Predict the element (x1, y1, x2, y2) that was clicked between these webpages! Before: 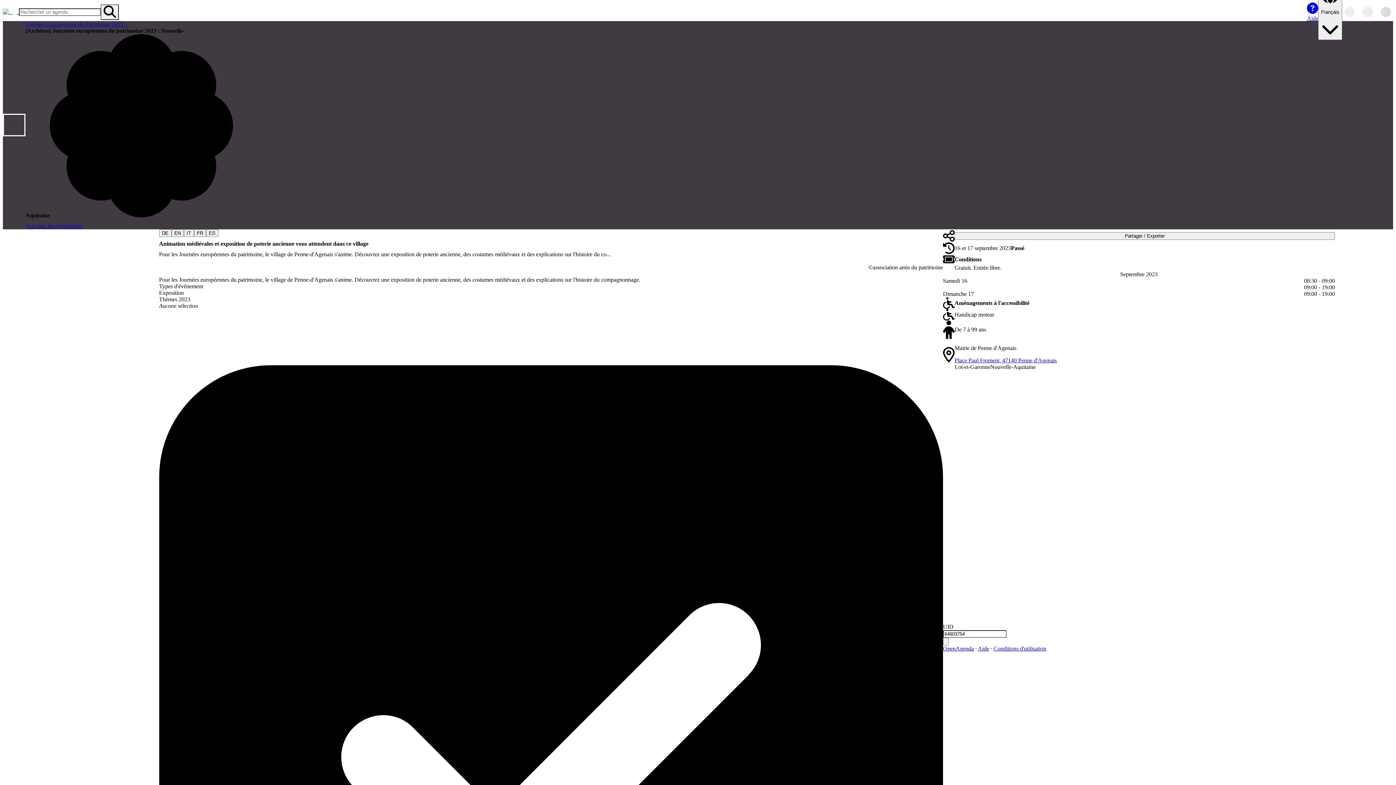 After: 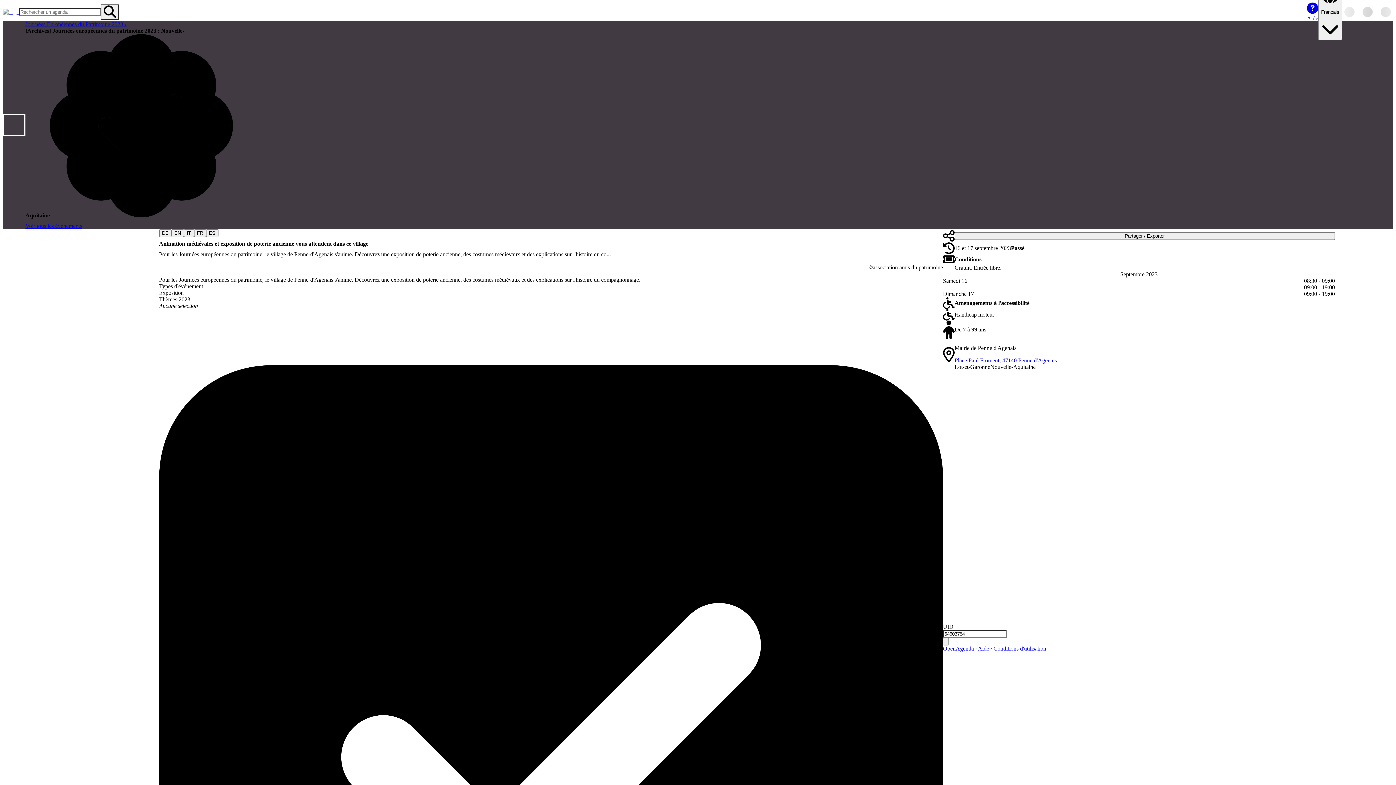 Action: bbox: (100, 4, 118, 19) label: Rechercher un agenda